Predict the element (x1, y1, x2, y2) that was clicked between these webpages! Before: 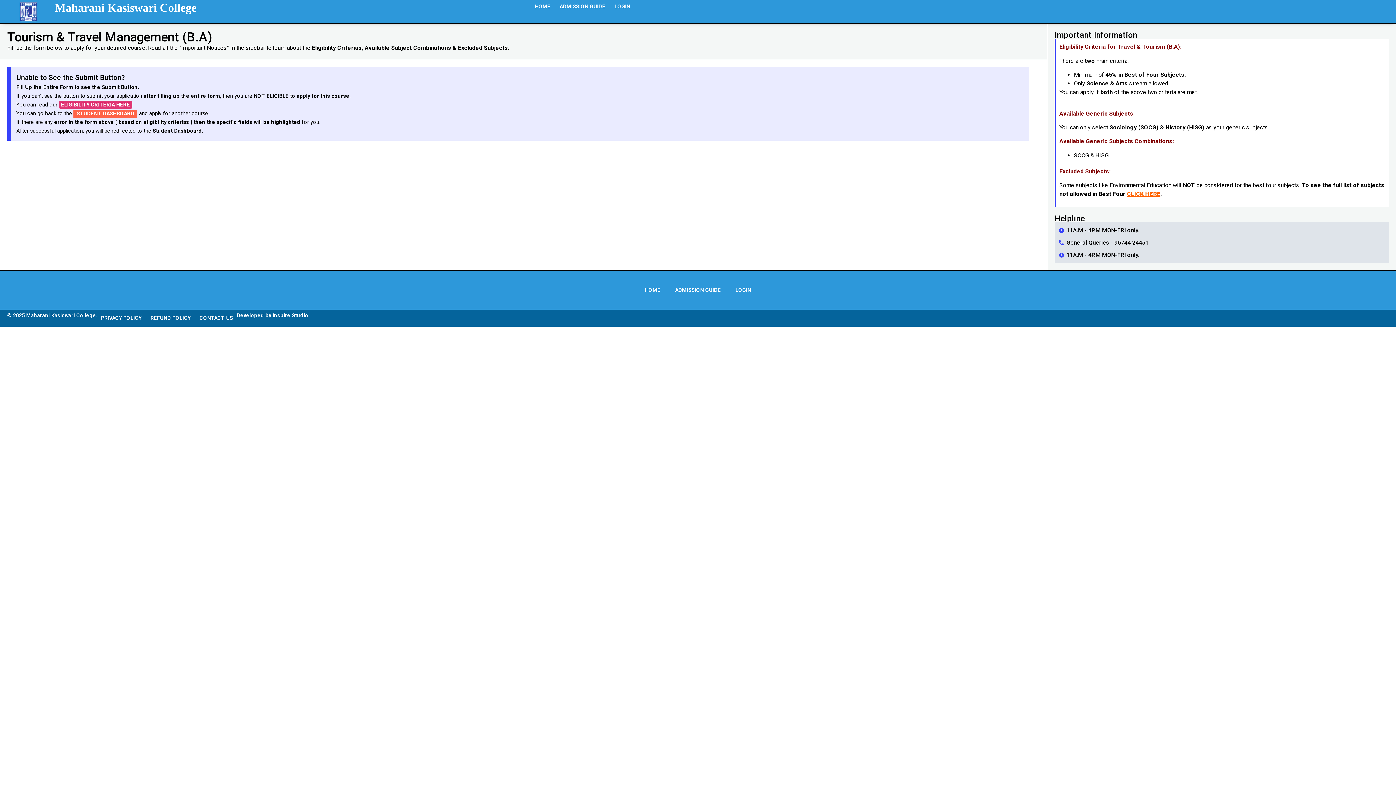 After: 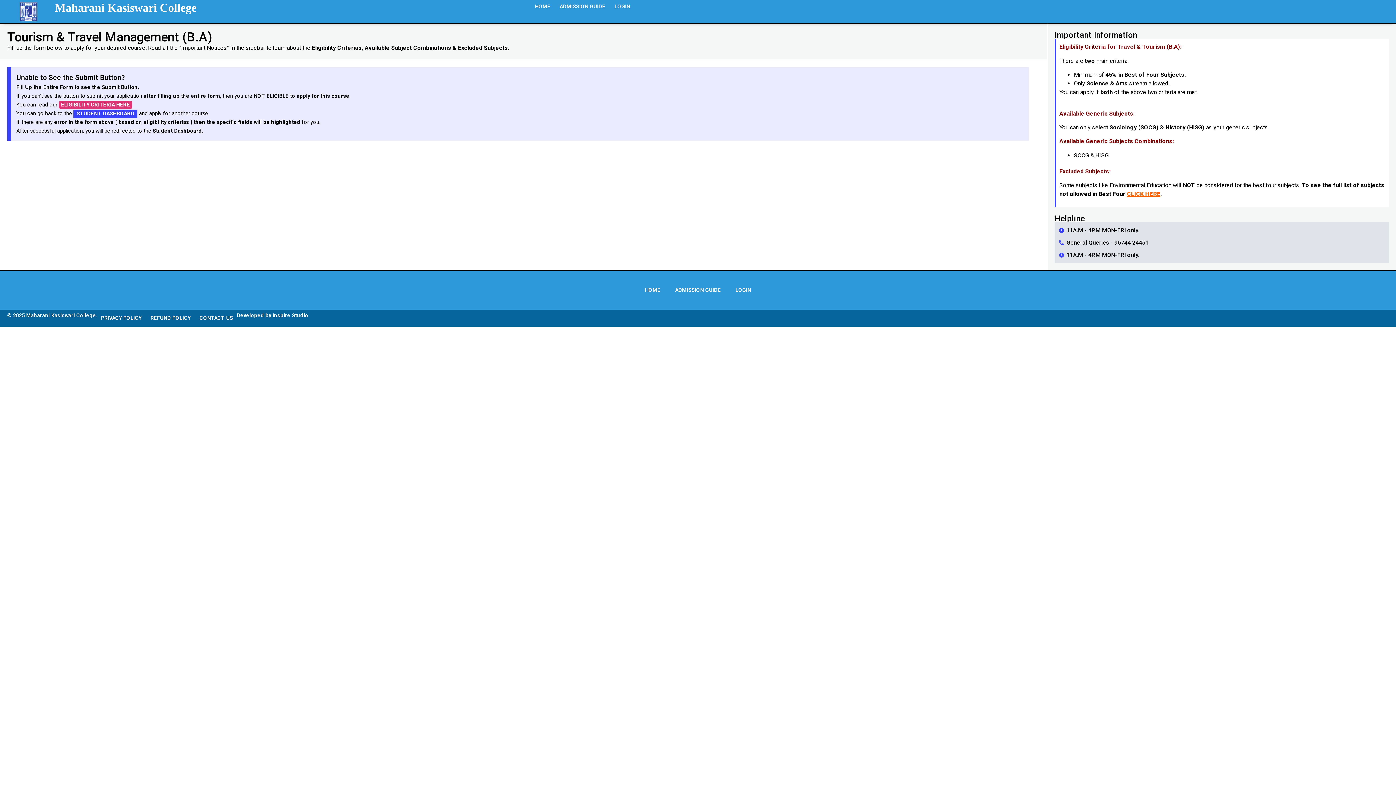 Action: bbox: (73, 110, 137, 117) label: STUDENT DASHBOARD